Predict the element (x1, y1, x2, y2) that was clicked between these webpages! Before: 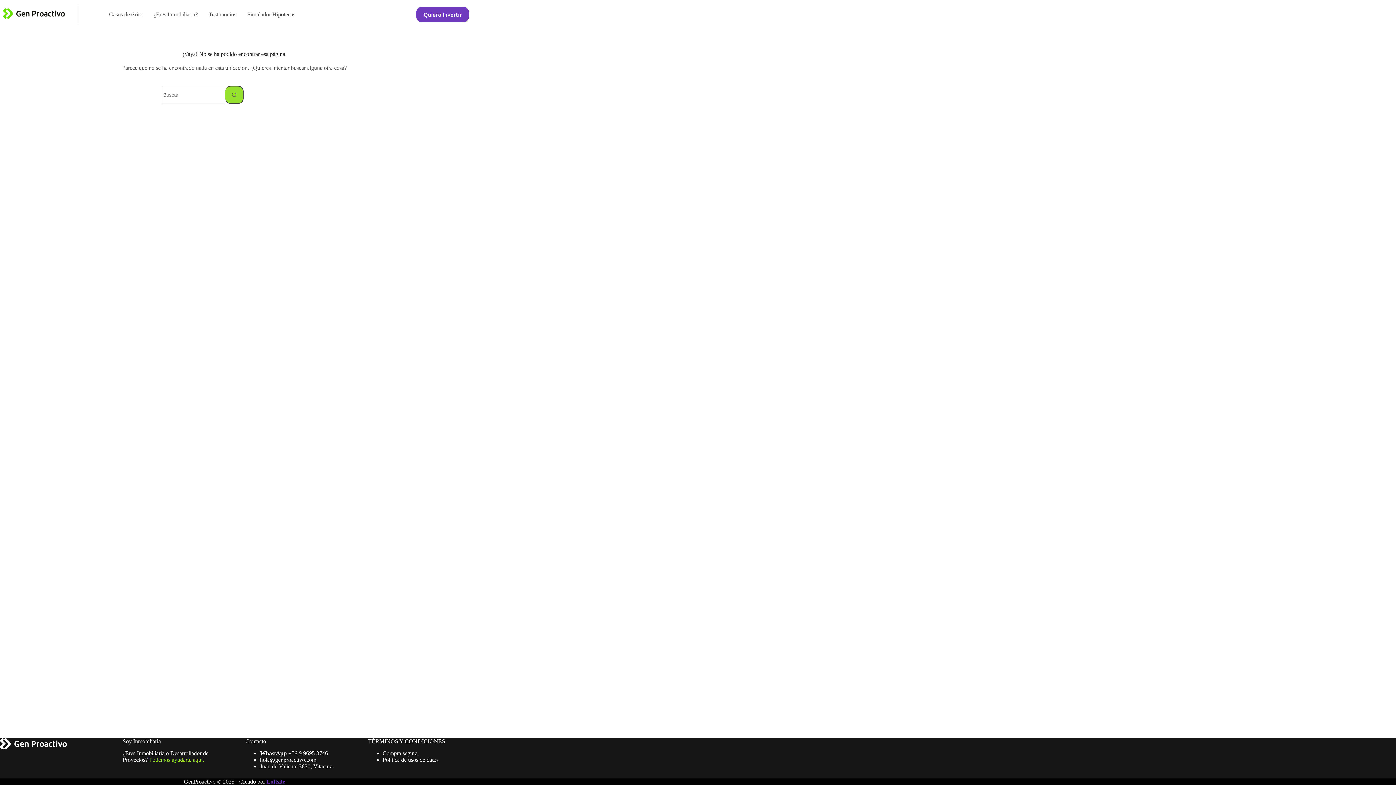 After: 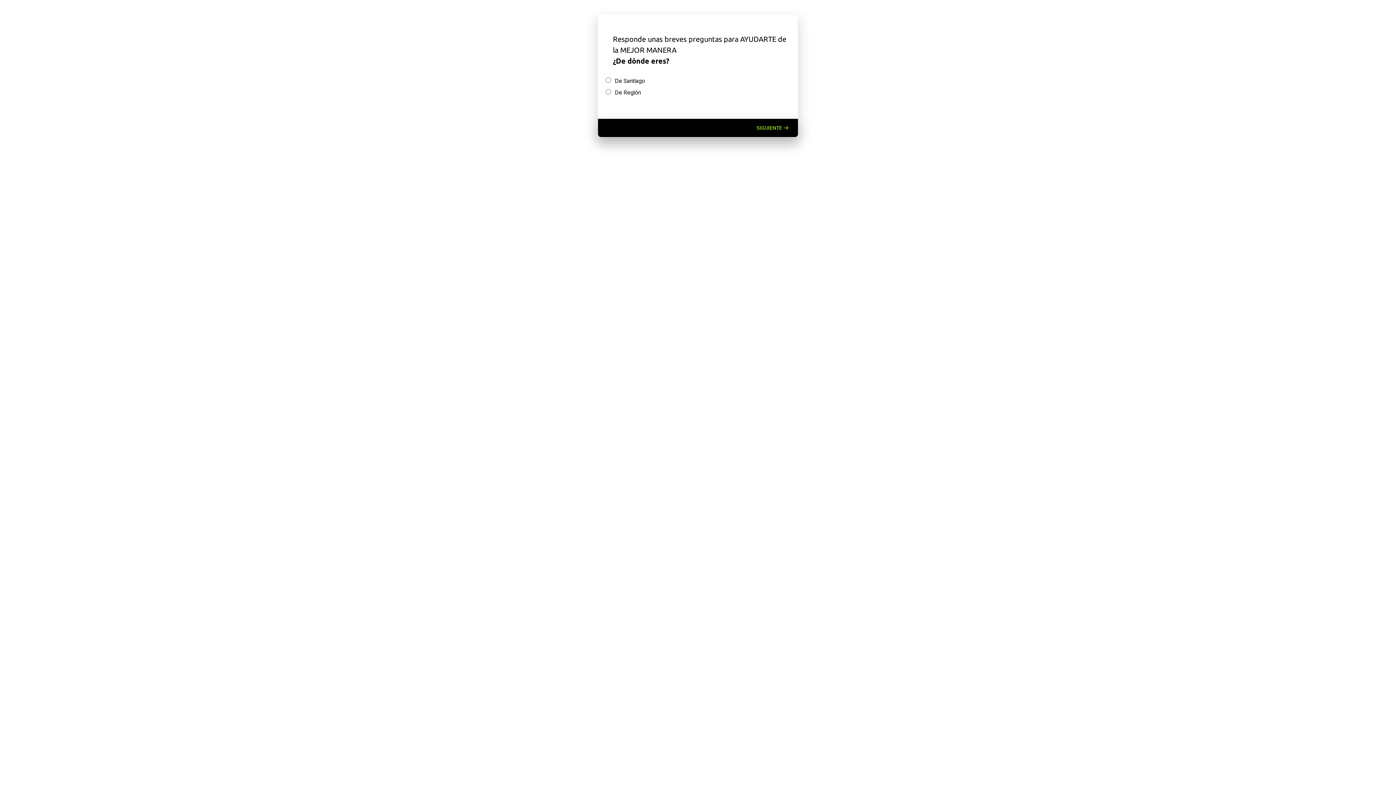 Action: label: Quiero Invertir bbox: (416, 6, 469, 22)